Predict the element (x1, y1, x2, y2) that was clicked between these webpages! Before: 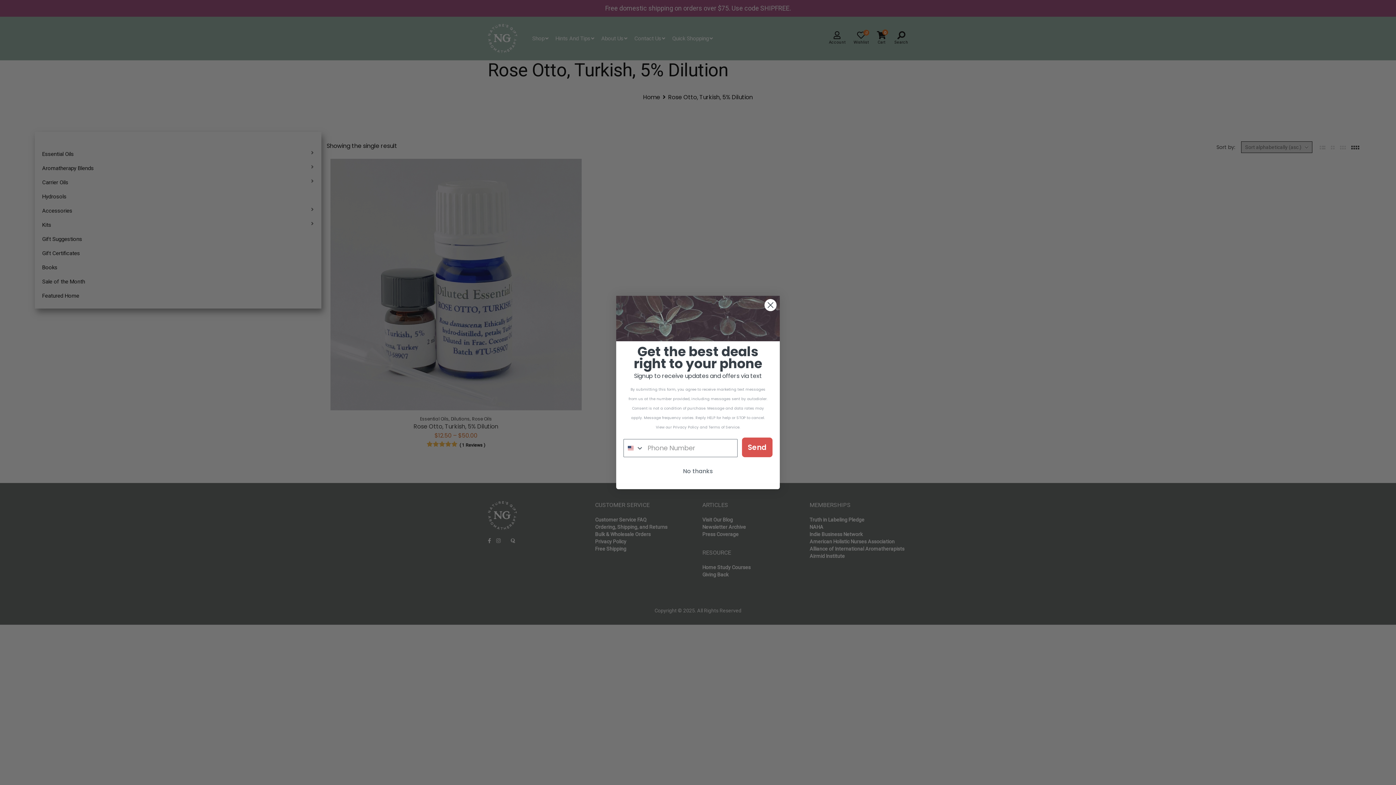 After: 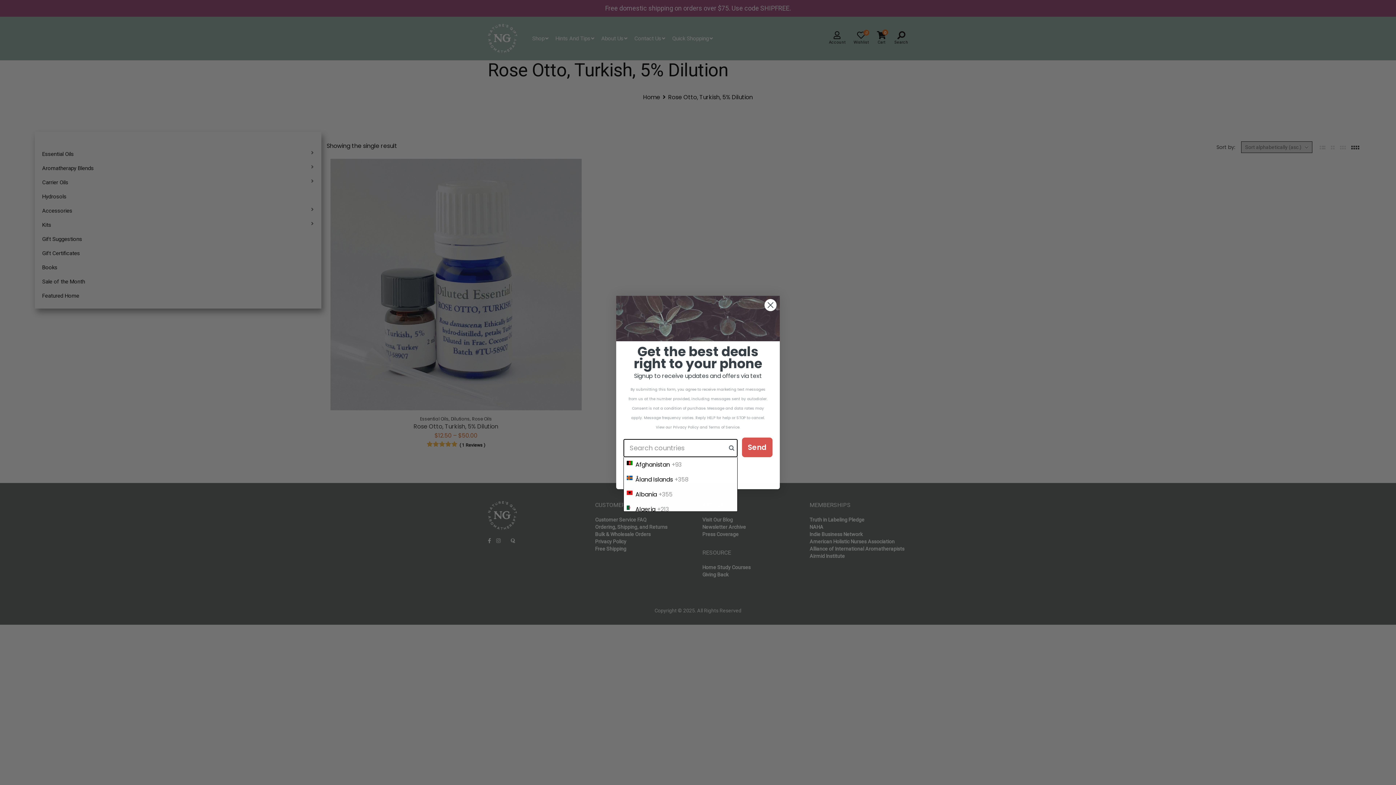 Action: label: Search Countries bbox: (624, 439, 644, 457)